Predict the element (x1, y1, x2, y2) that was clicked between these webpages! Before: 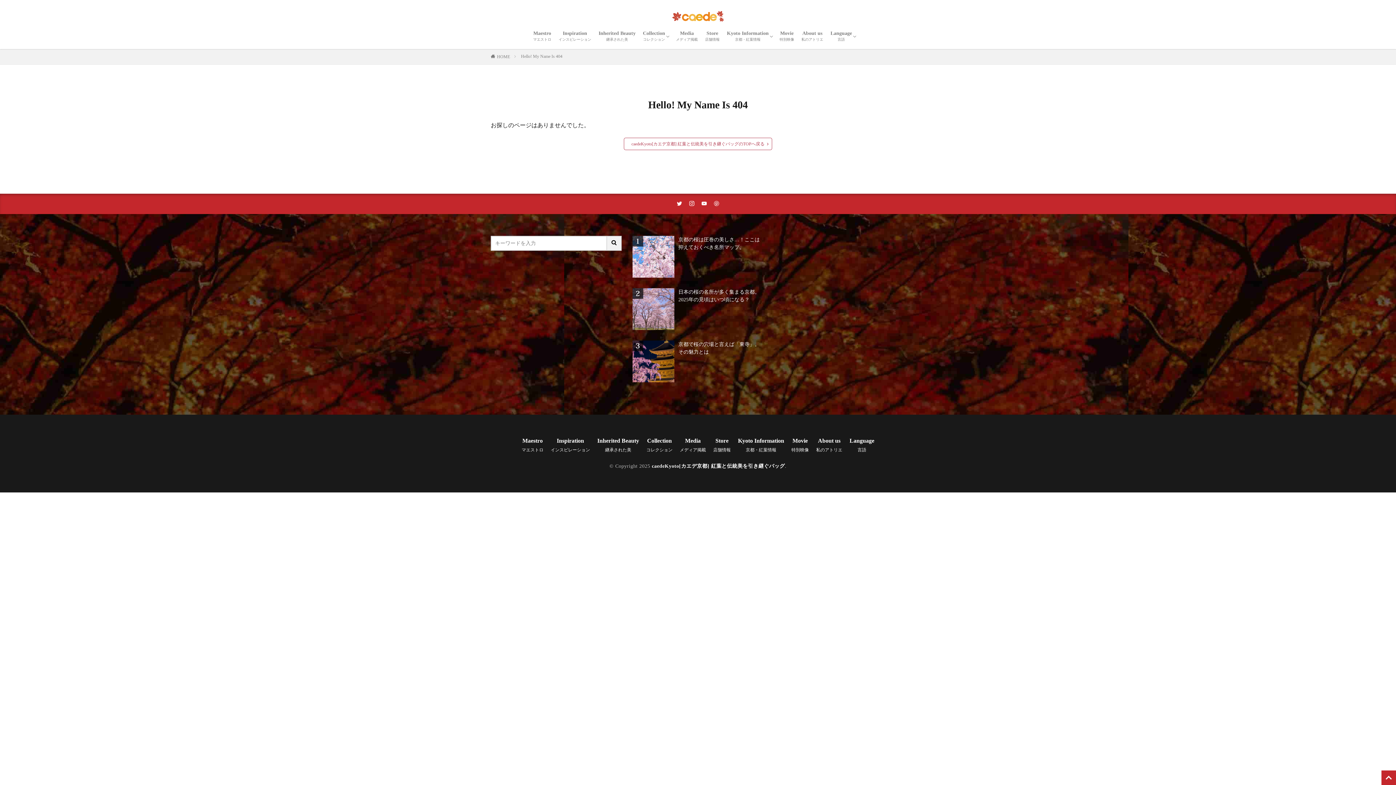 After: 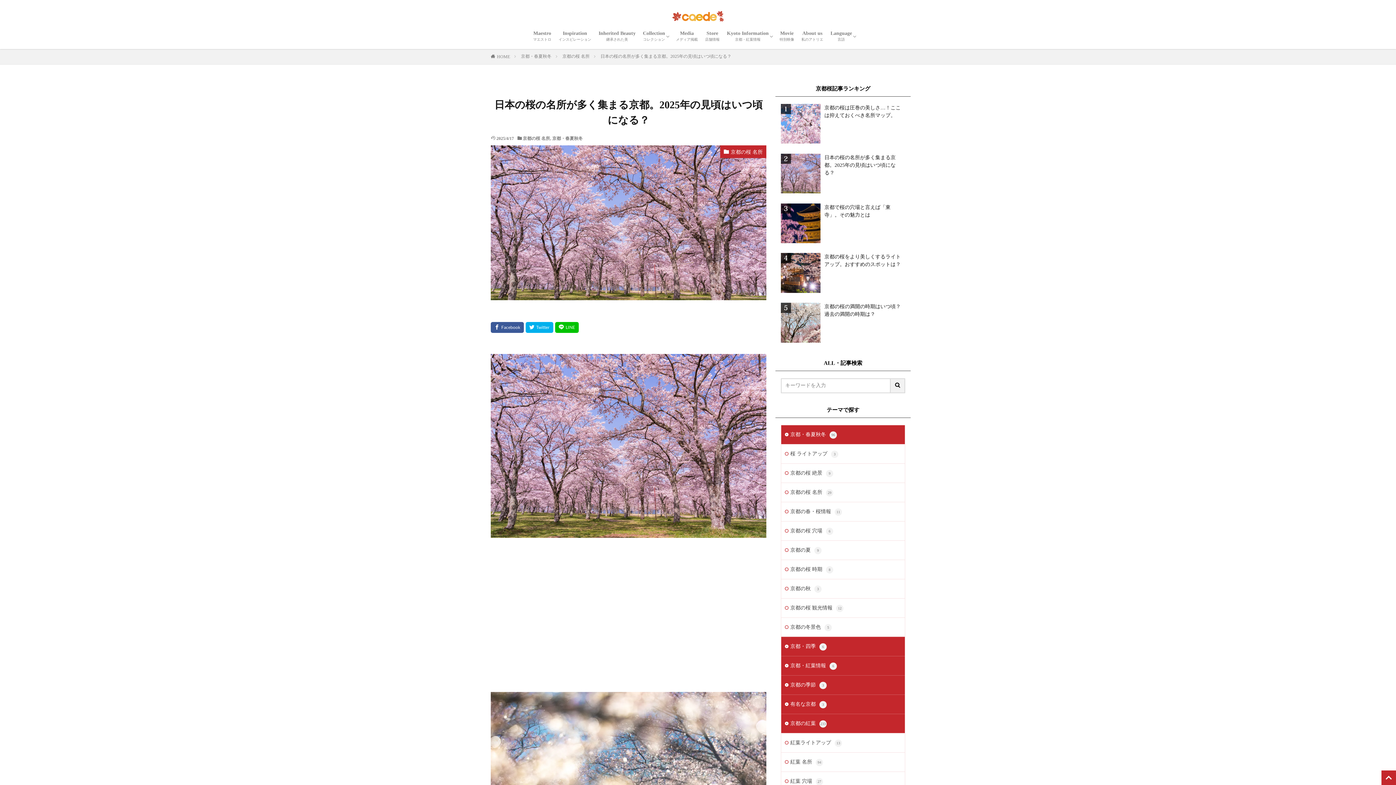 Action: bbox: (632, 288, 763, 334) label: 日本の桜の名所が多く集まる京都。2025年の見頃はいつ頃になる？